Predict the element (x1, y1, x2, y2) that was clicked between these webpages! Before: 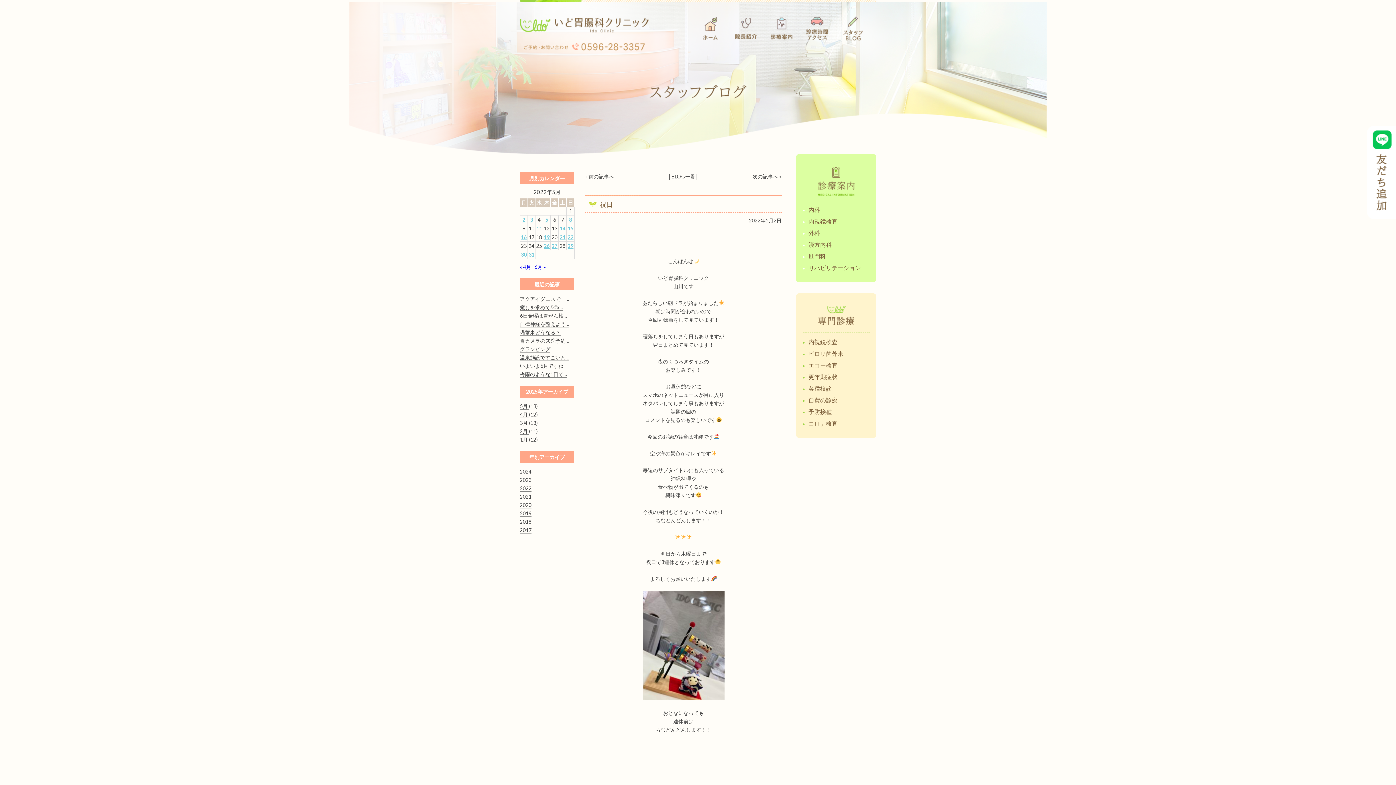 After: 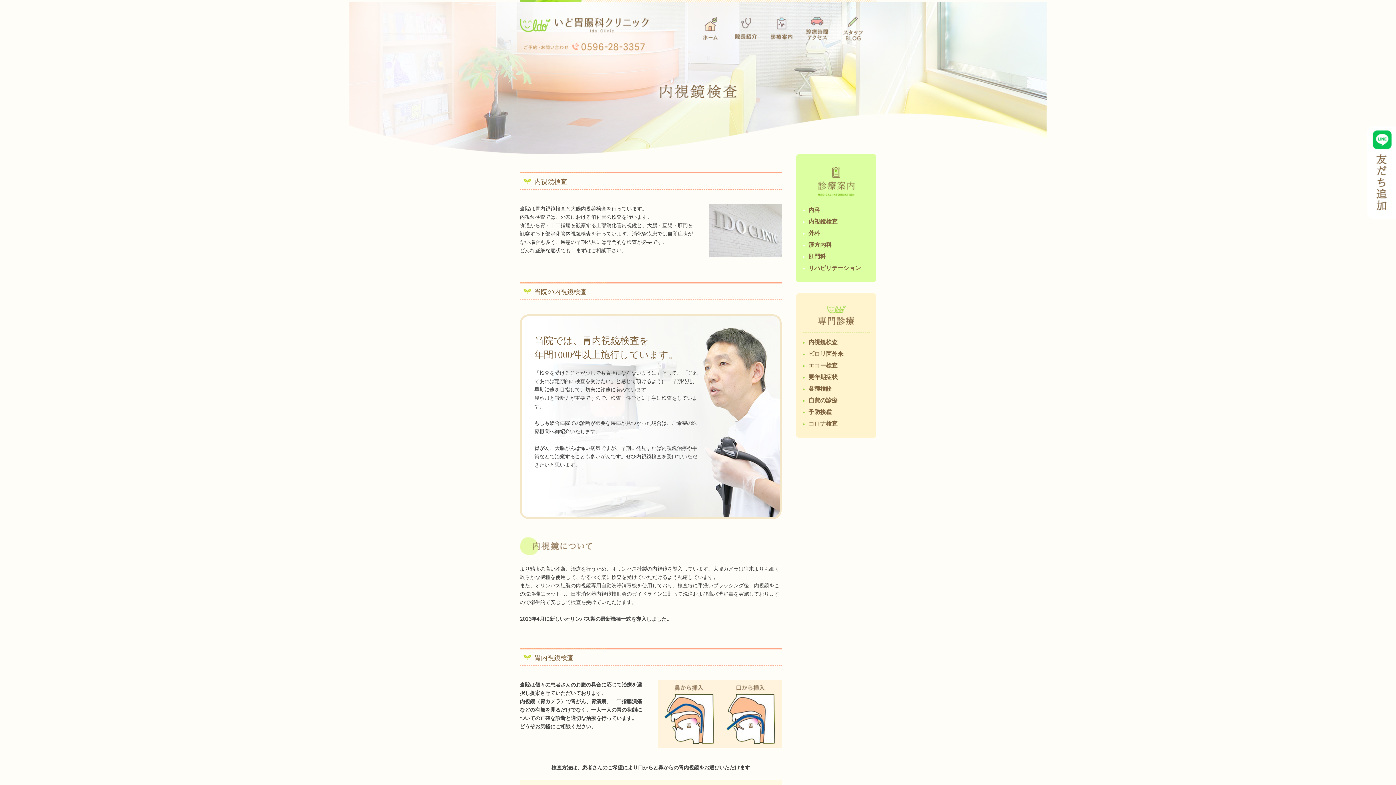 Action: bbox: (808, 217, 837, 224) label: 内視鏡検査